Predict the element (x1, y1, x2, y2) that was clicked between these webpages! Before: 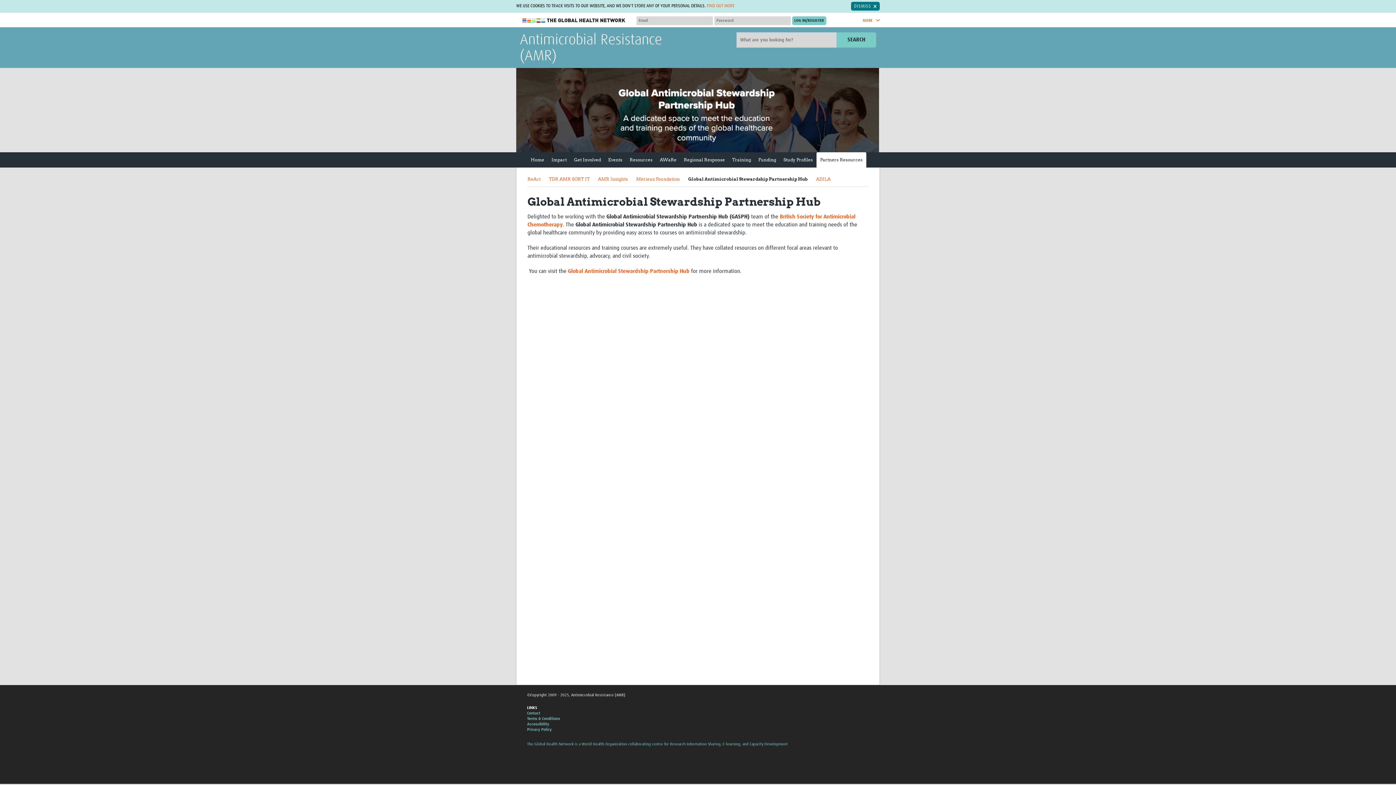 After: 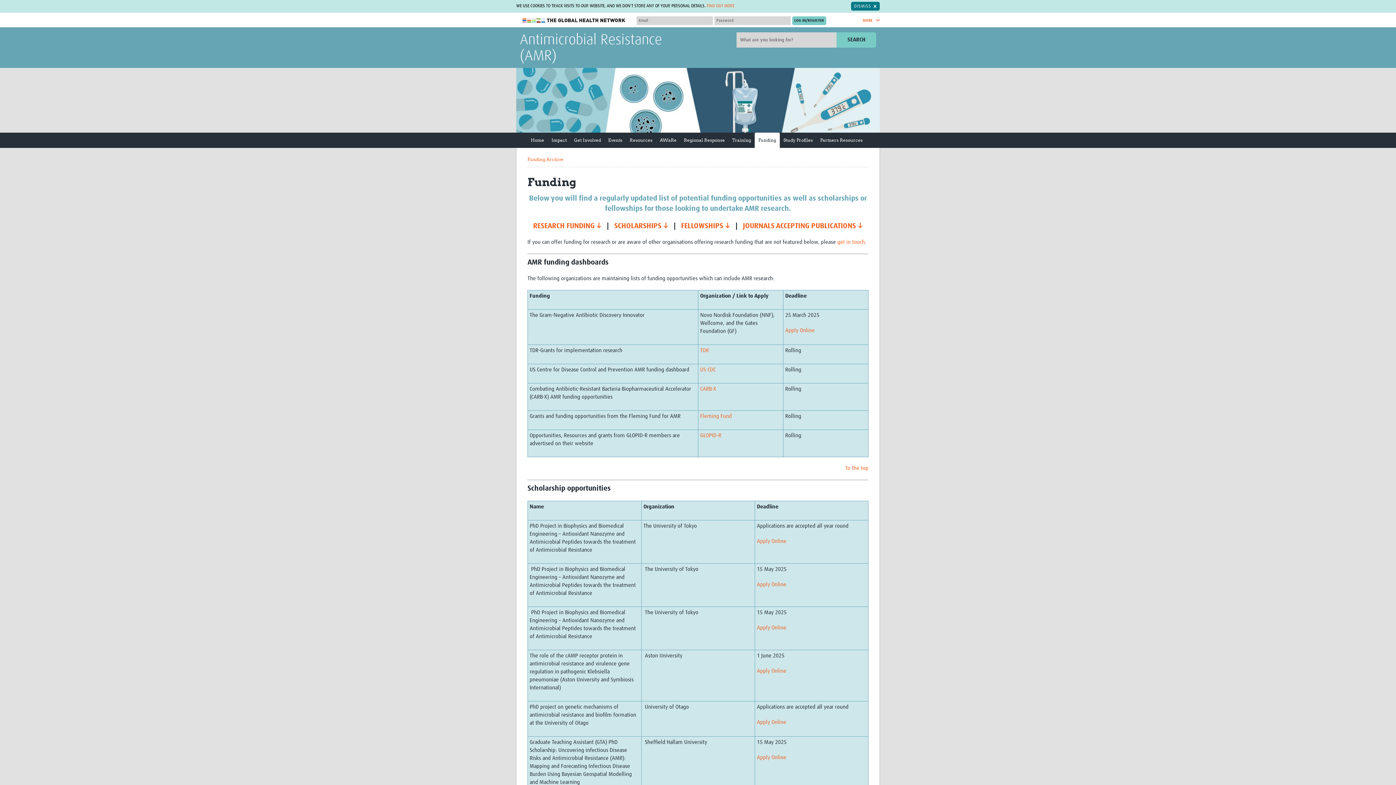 Action: bbox: (754, 152, 780, 167) label: Funding